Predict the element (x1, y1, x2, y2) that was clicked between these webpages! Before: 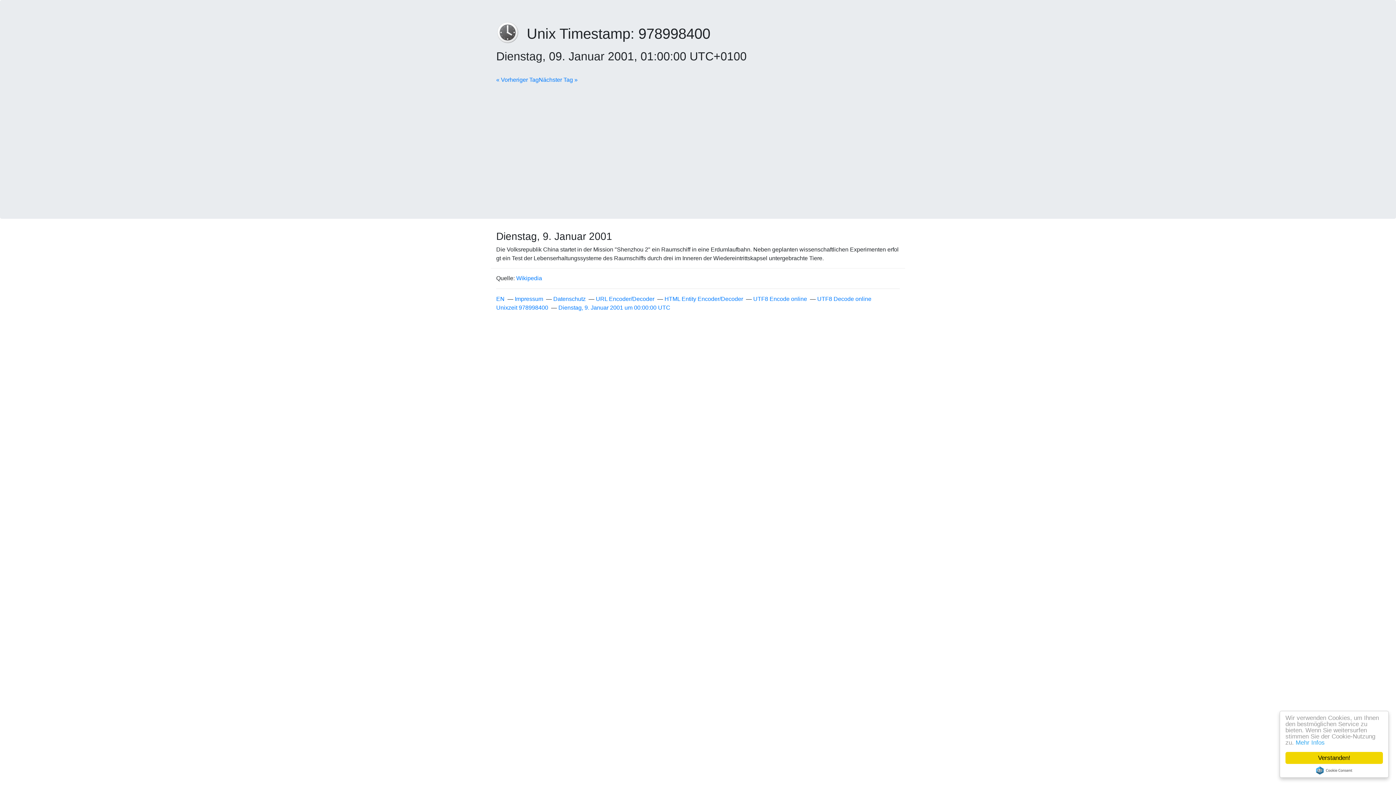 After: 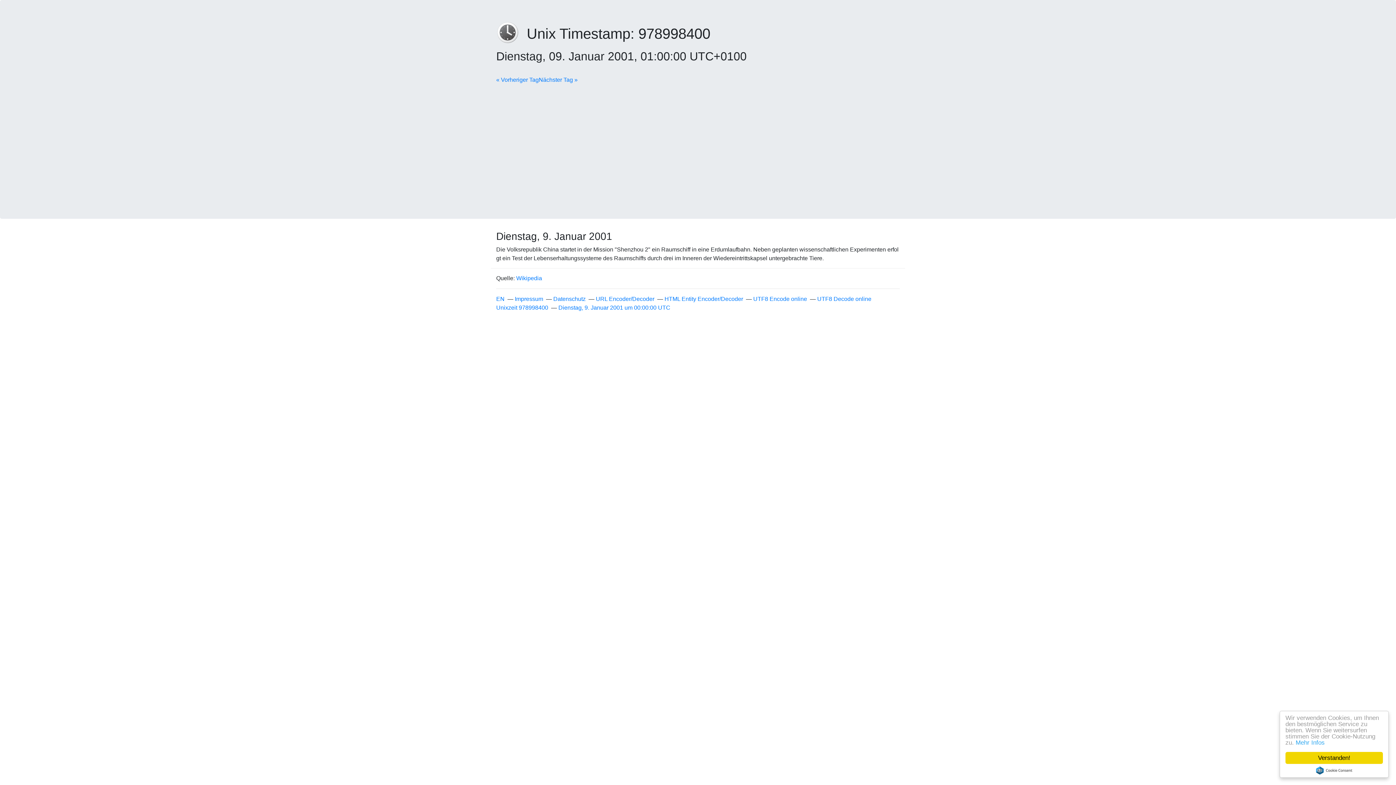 Action: label: Cookie Consent plugin for the EU cookie law bbox: (1316, 766, 1352, 774)